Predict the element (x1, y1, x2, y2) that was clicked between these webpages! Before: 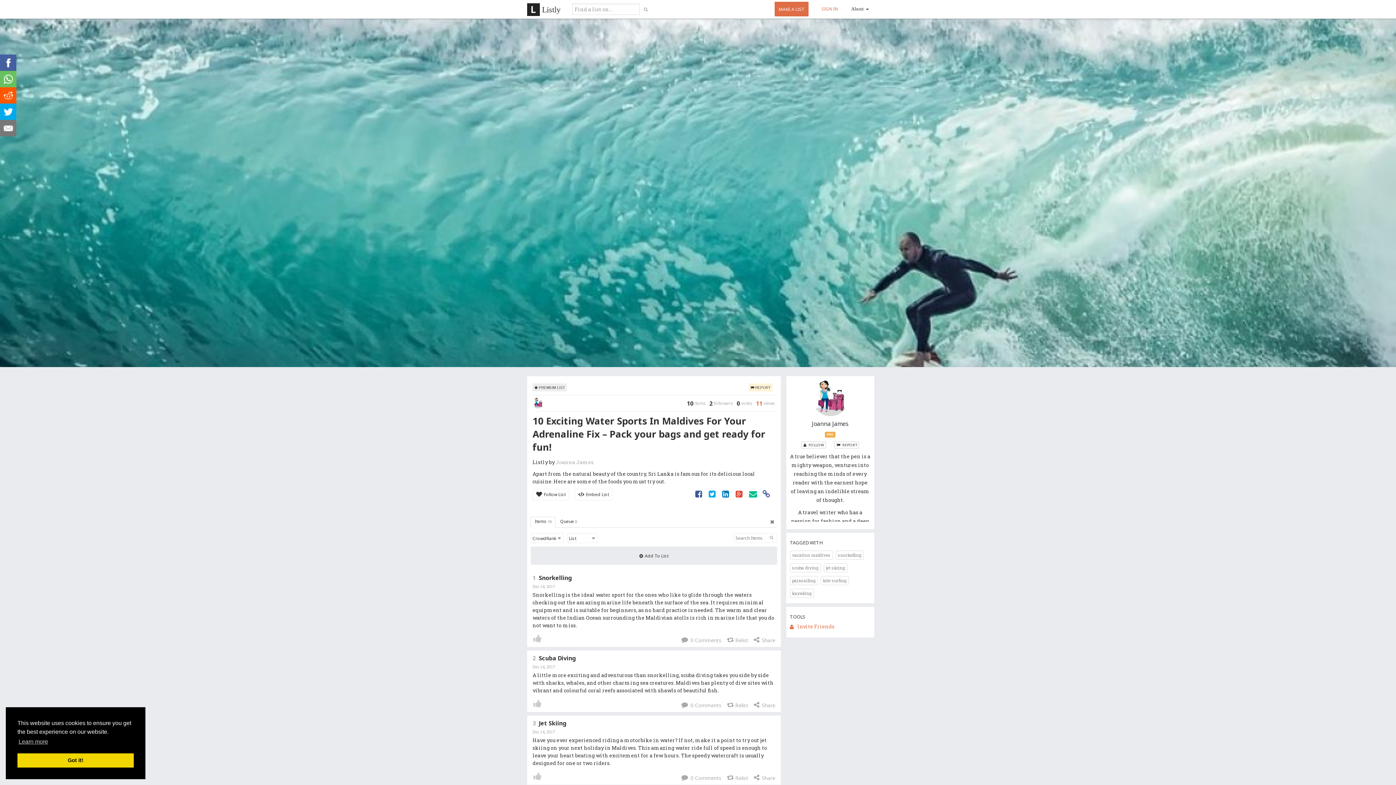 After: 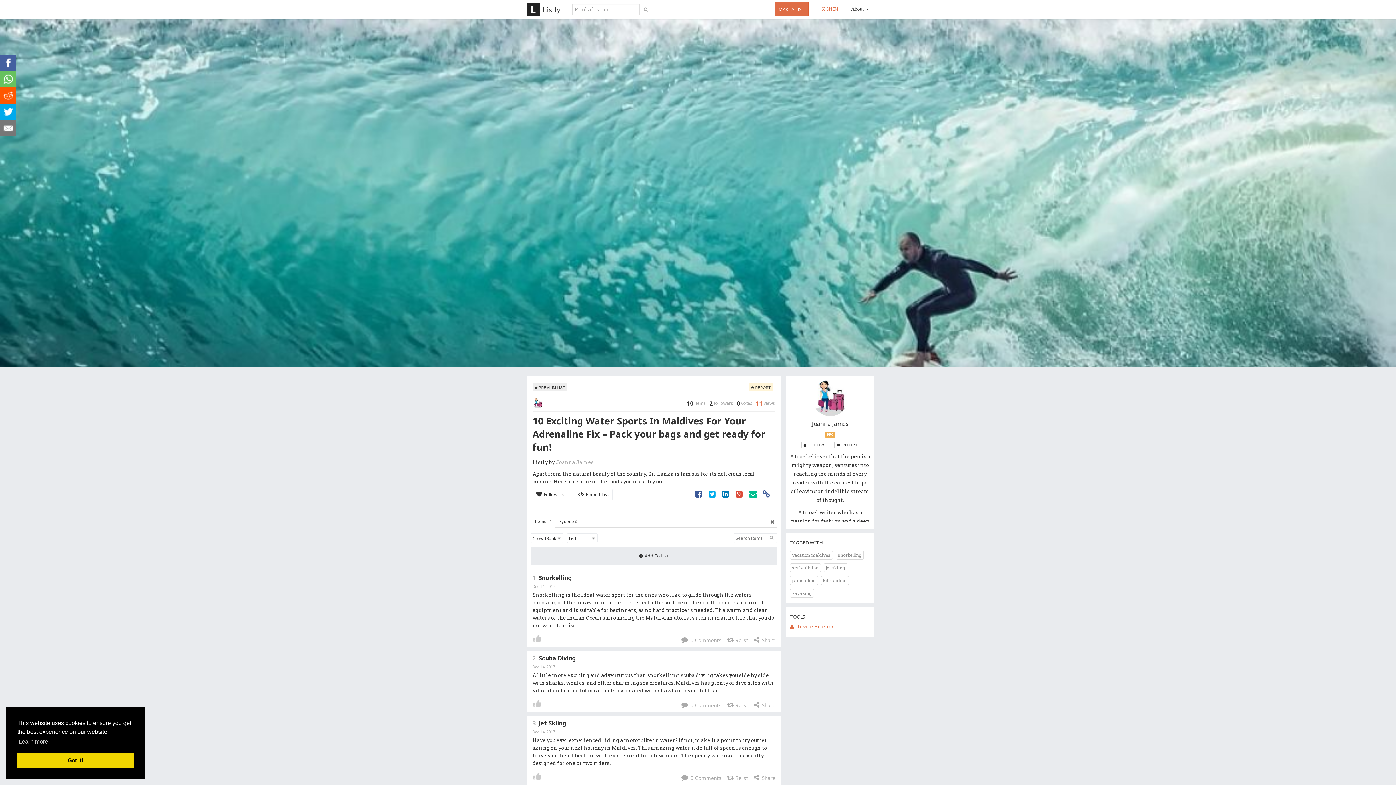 Action: bbox: (0, 120, 16, 136)